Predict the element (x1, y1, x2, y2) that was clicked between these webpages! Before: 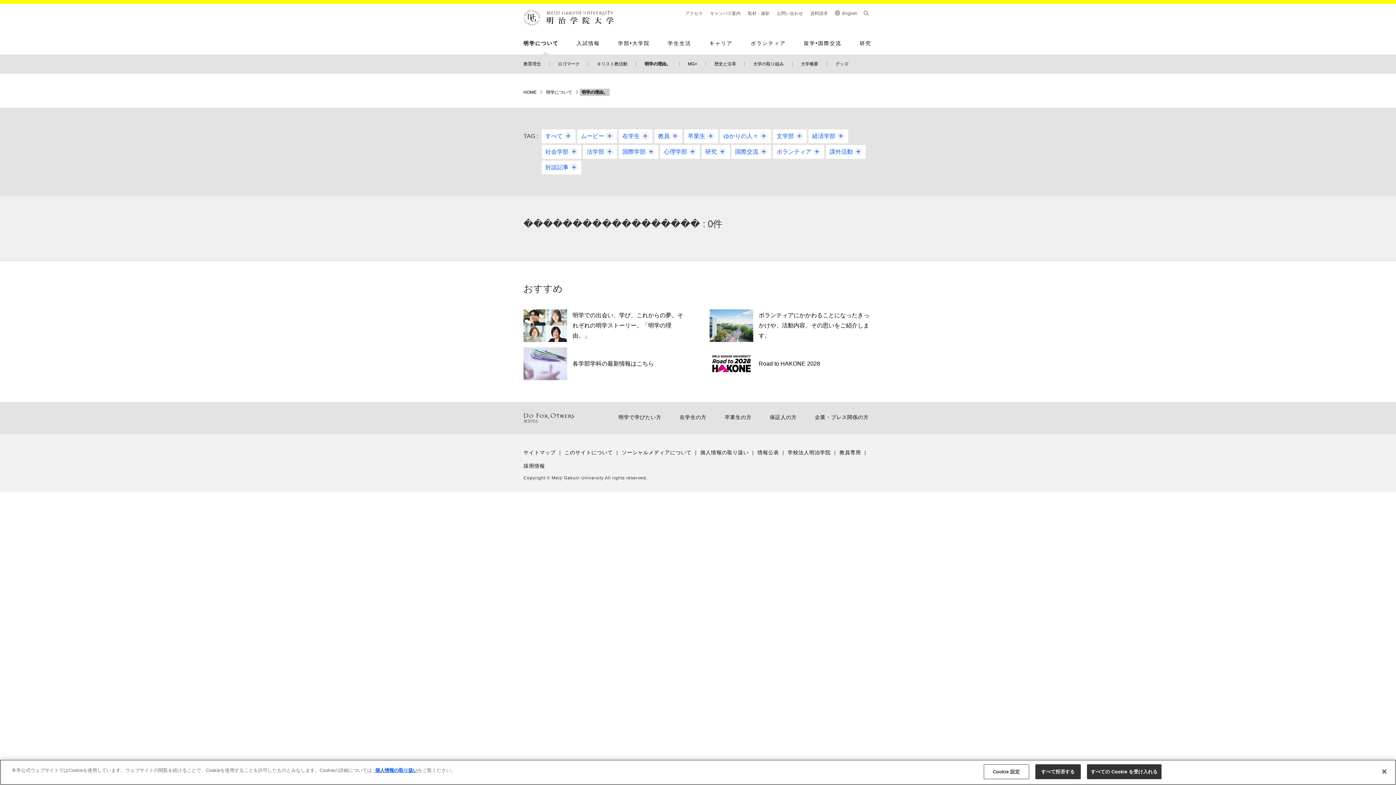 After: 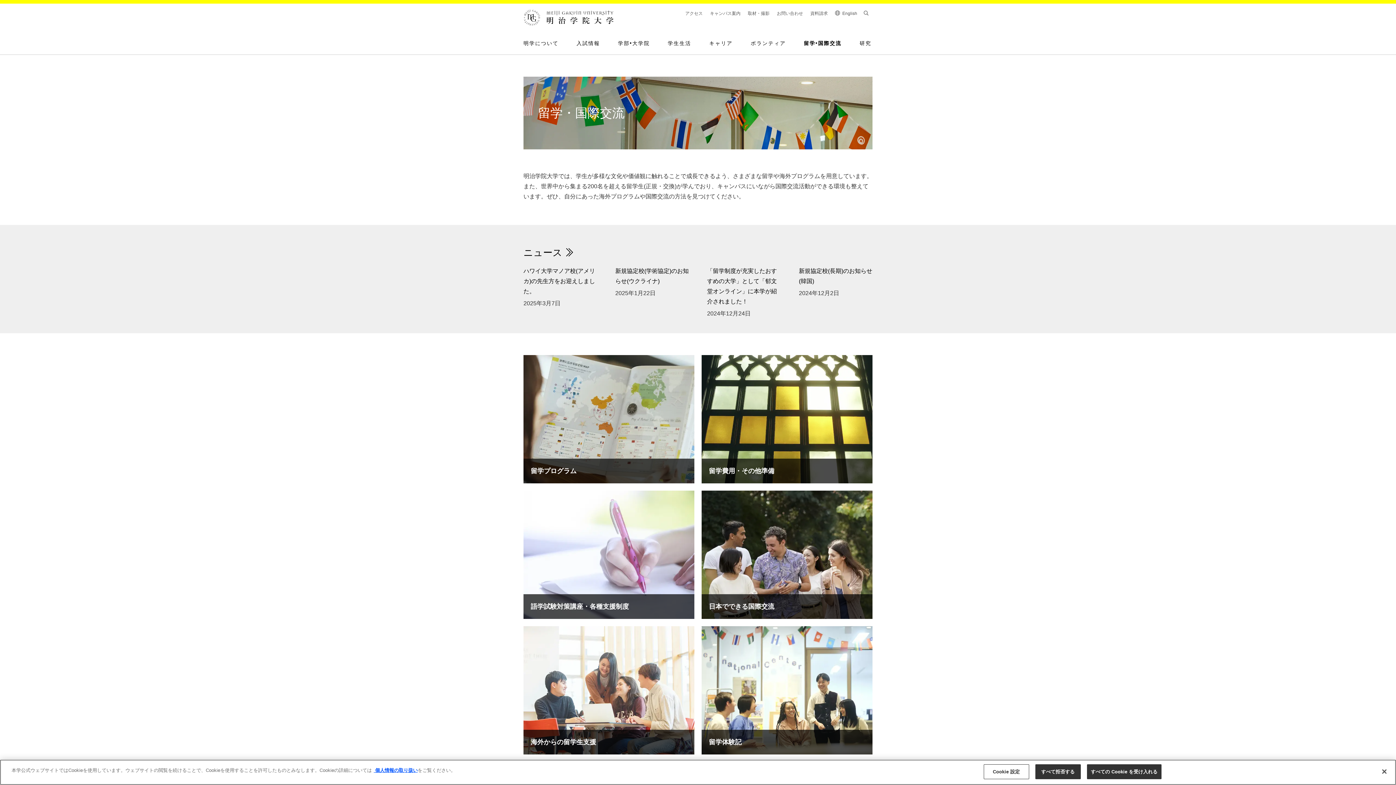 Action: bbox: (804, 40, 841, 46) label: 留学•国際交流